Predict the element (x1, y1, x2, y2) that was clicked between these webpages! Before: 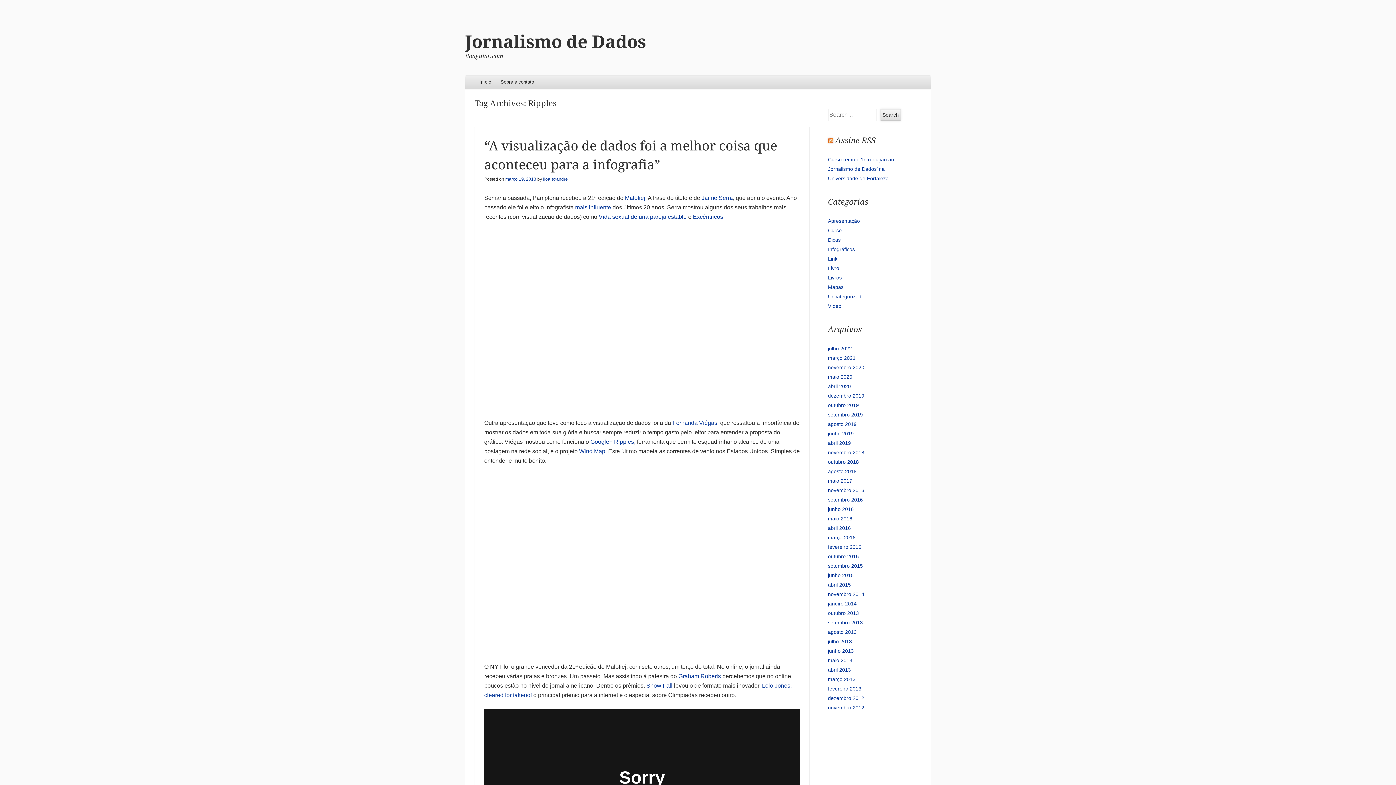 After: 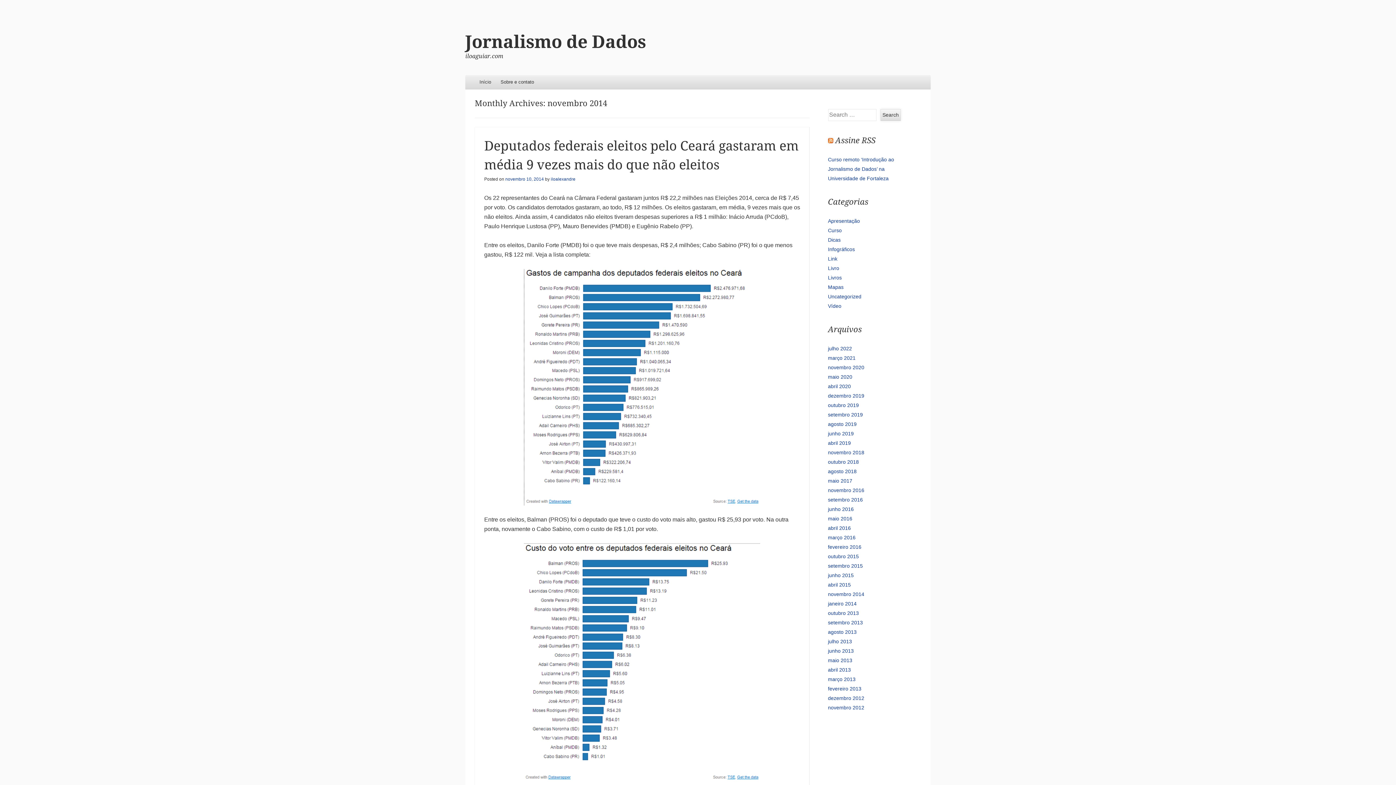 Action: label: novembro 2014 bbox: (828, 591, 864, 597)